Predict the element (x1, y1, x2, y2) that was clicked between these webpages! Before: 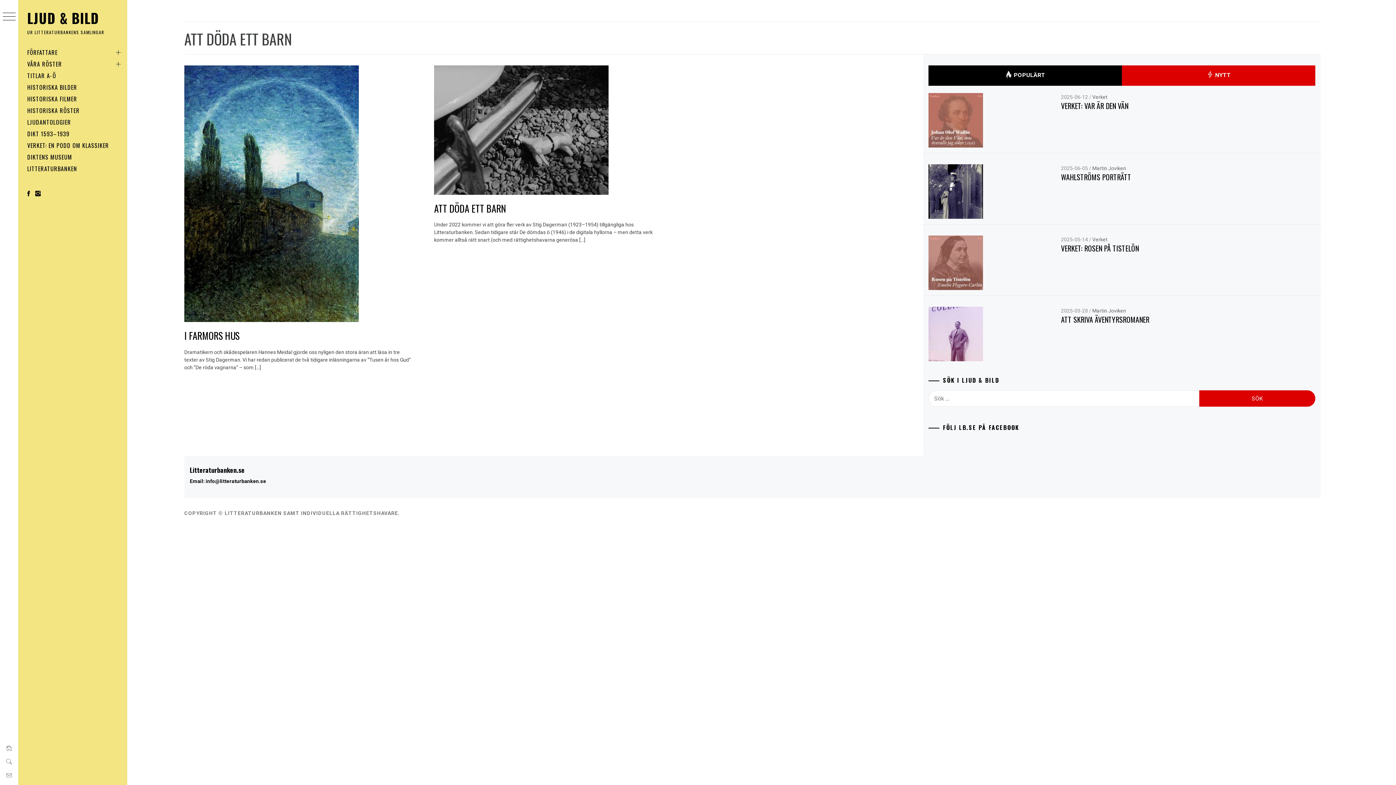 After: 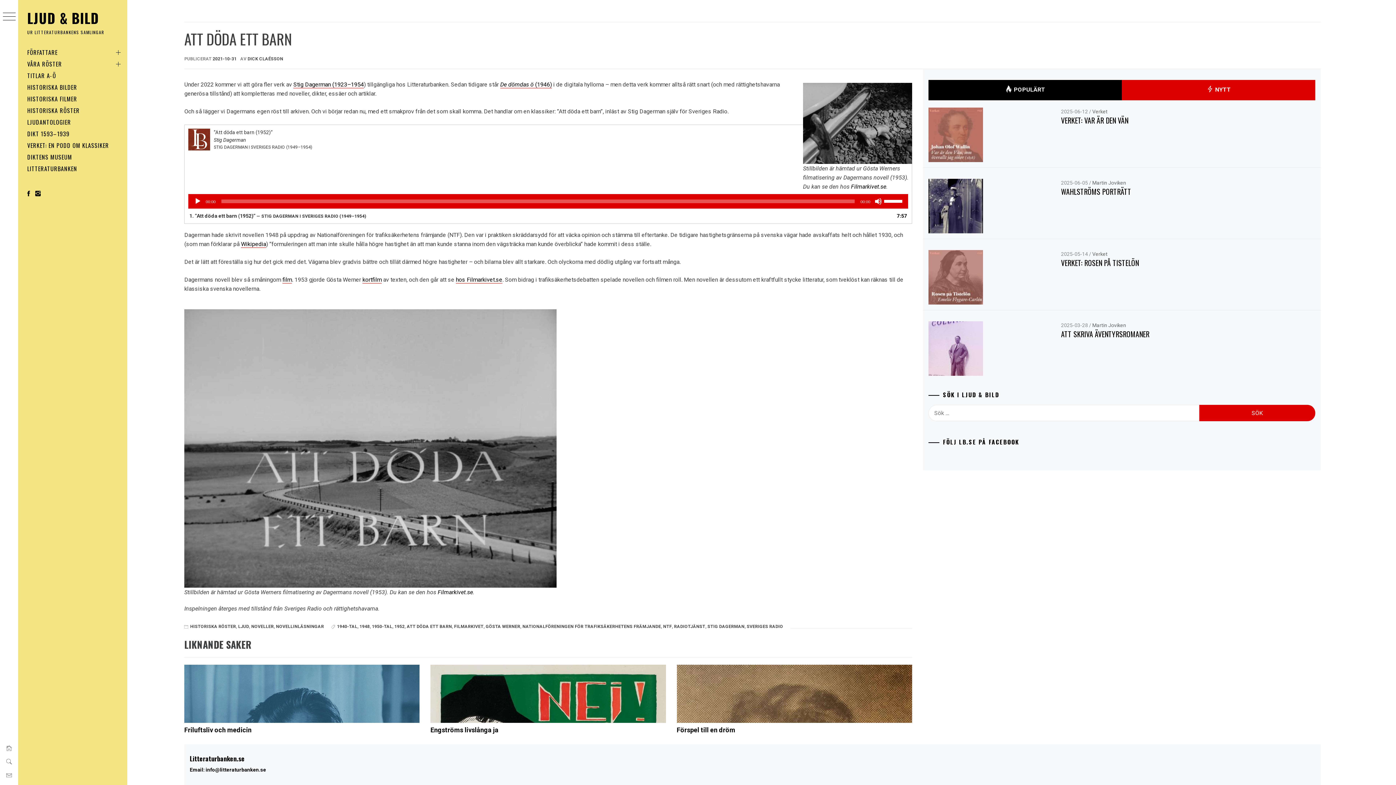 Action: bbox: (434, 65, 662, 194)